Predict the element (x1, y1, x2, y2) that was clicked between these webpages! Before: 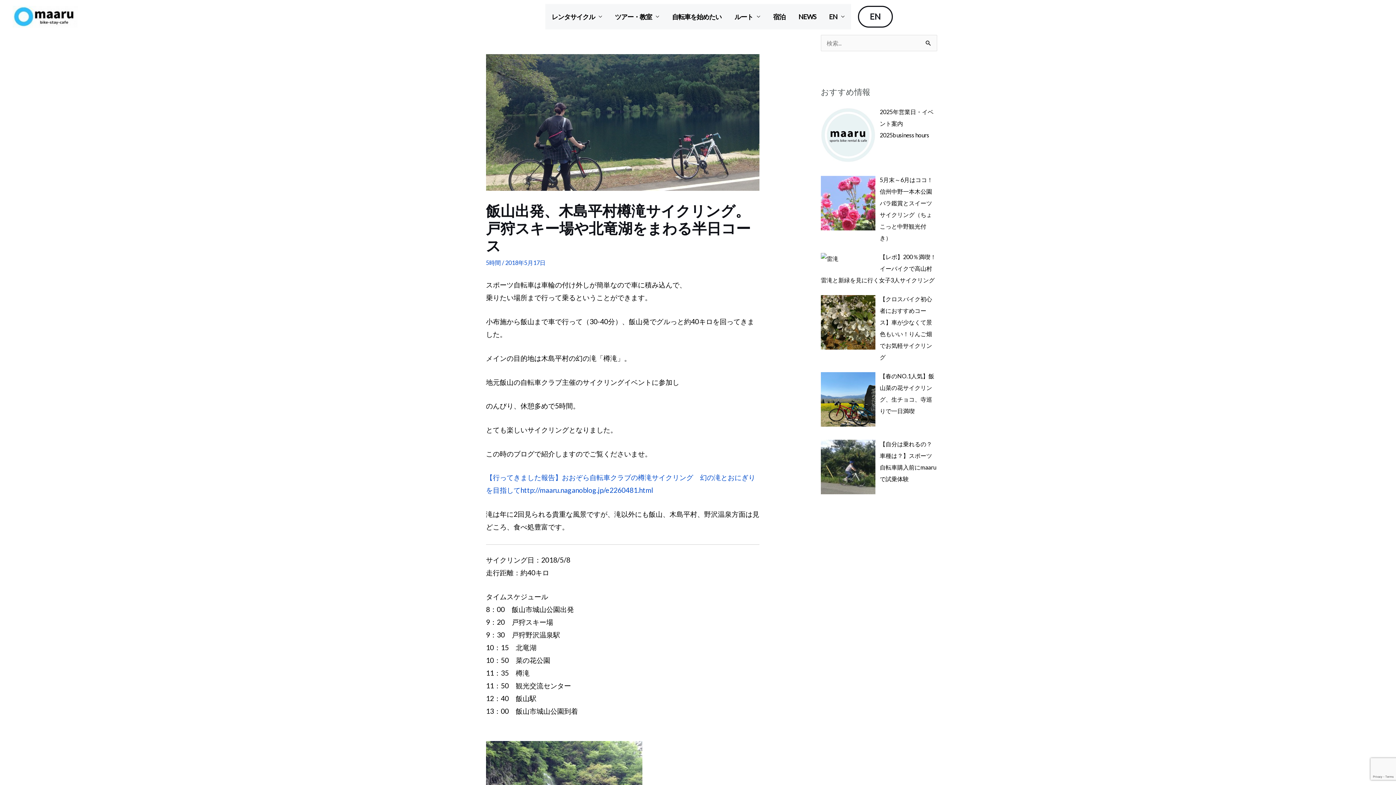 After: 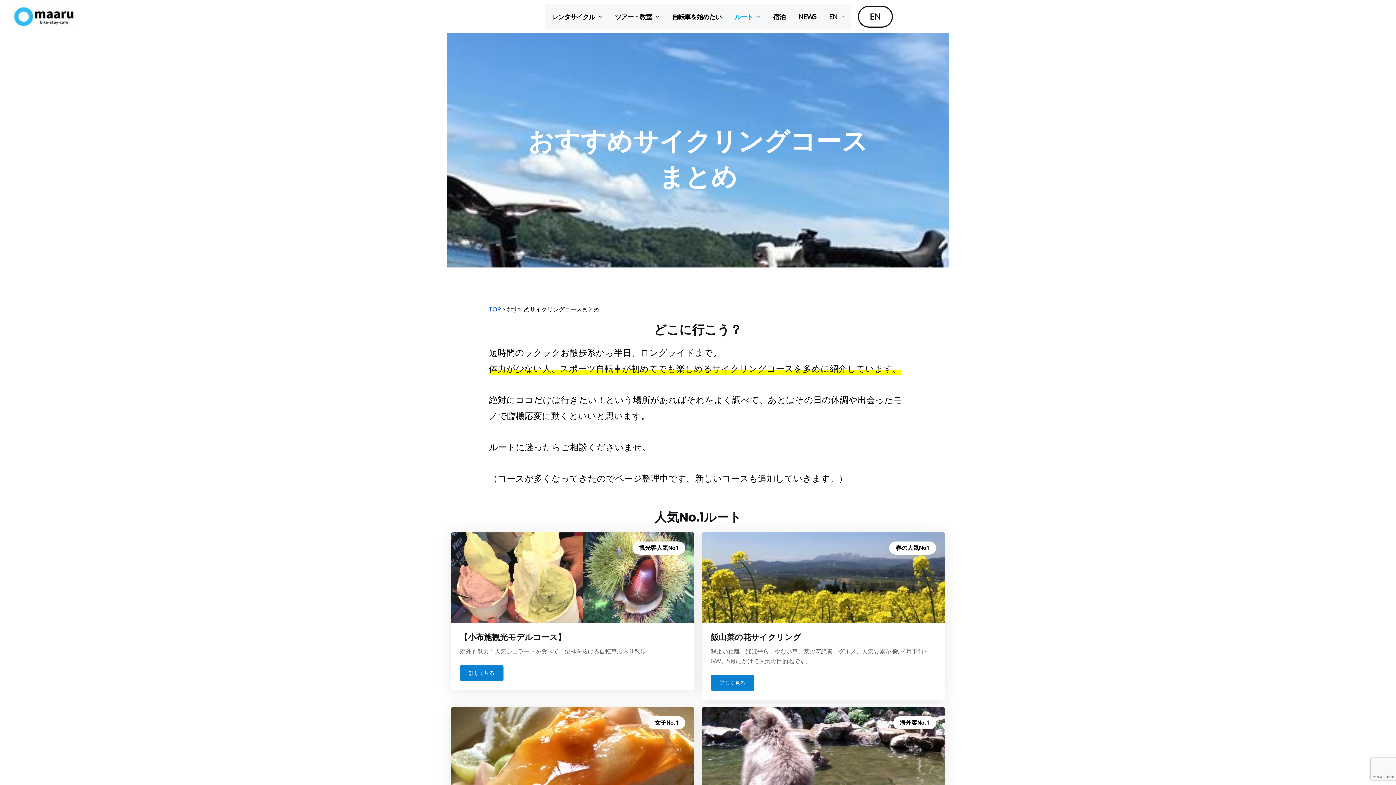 Action: bbox: (728, 4, 766, 29) label: ルート